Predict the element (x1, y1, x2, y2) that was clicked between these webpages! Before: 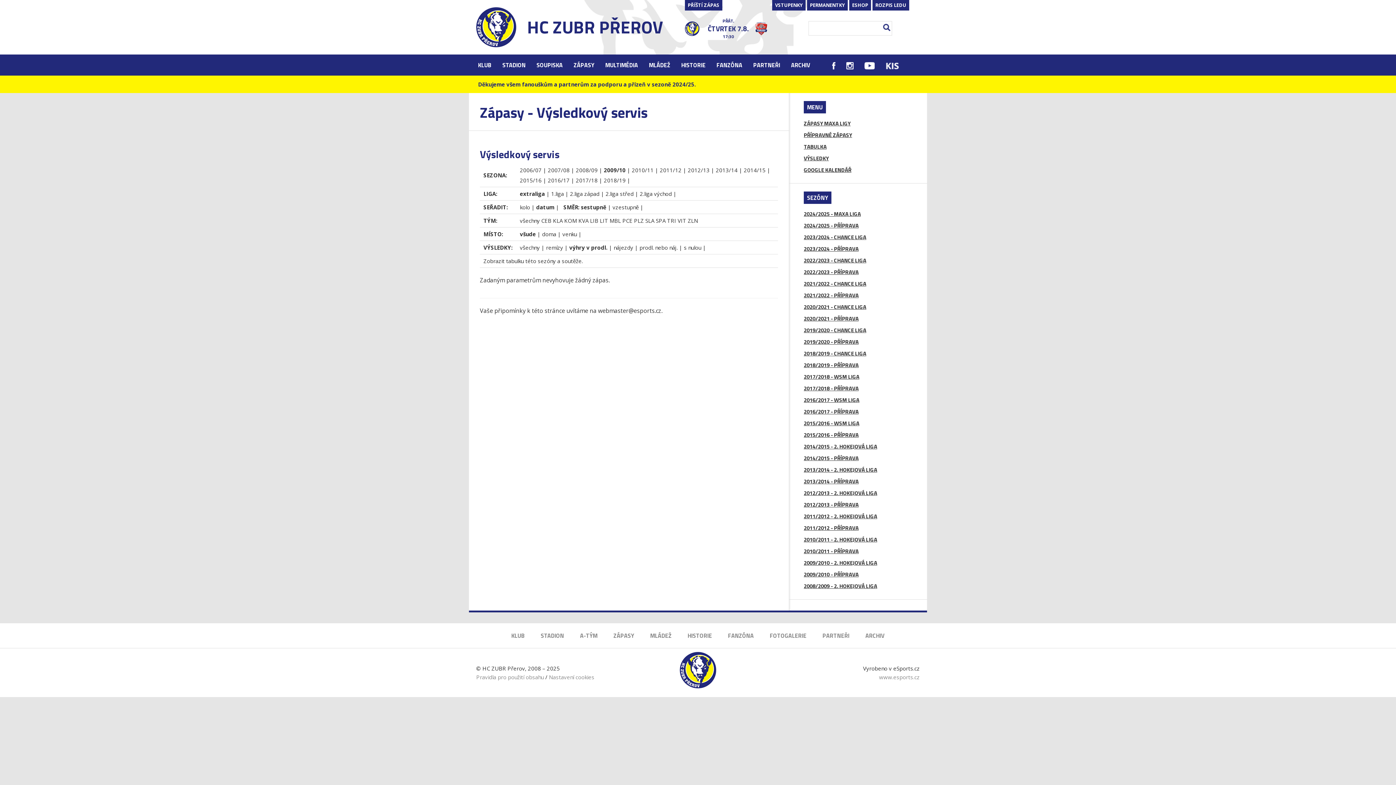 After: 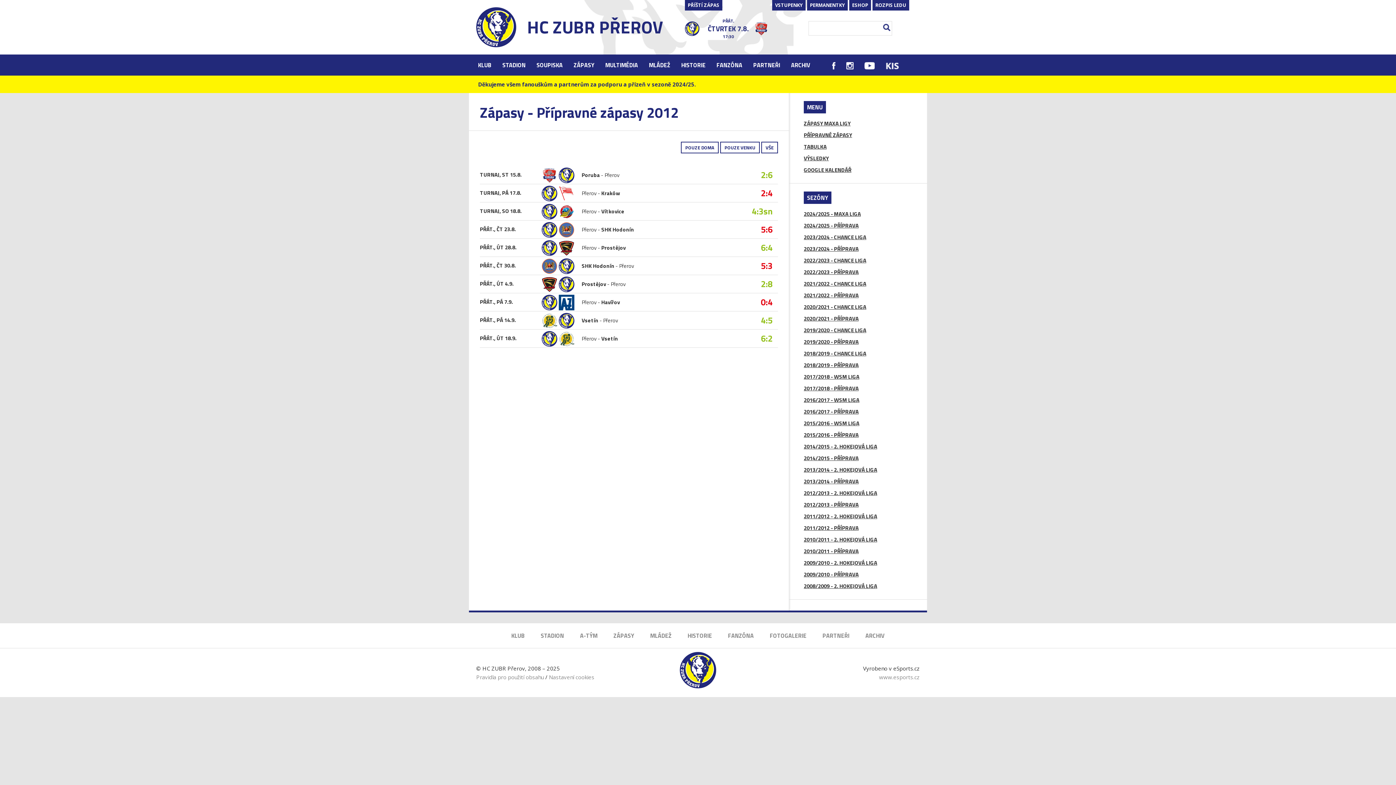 Action: bbox: (804, 500, 858, 509) label: 2012/2013 - PŘÍPRAVA